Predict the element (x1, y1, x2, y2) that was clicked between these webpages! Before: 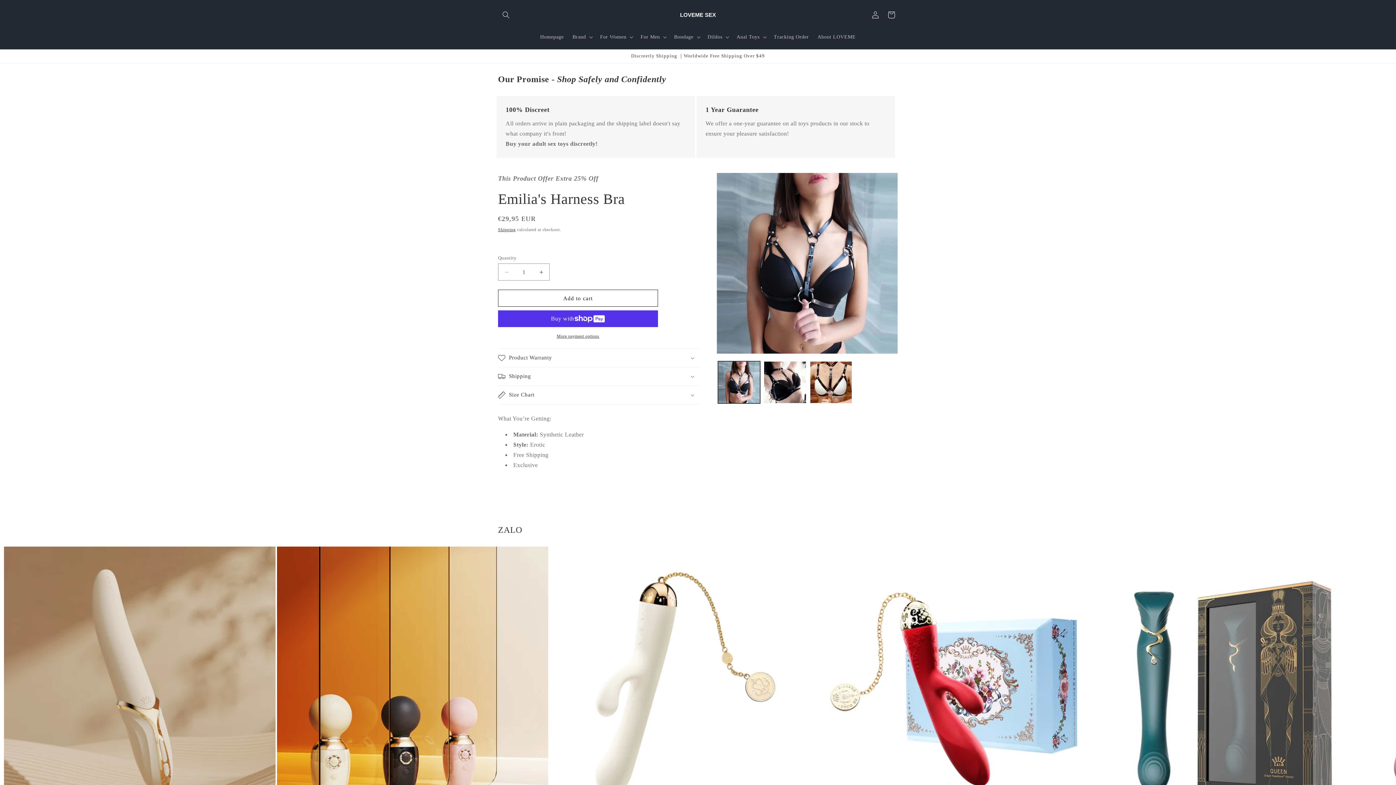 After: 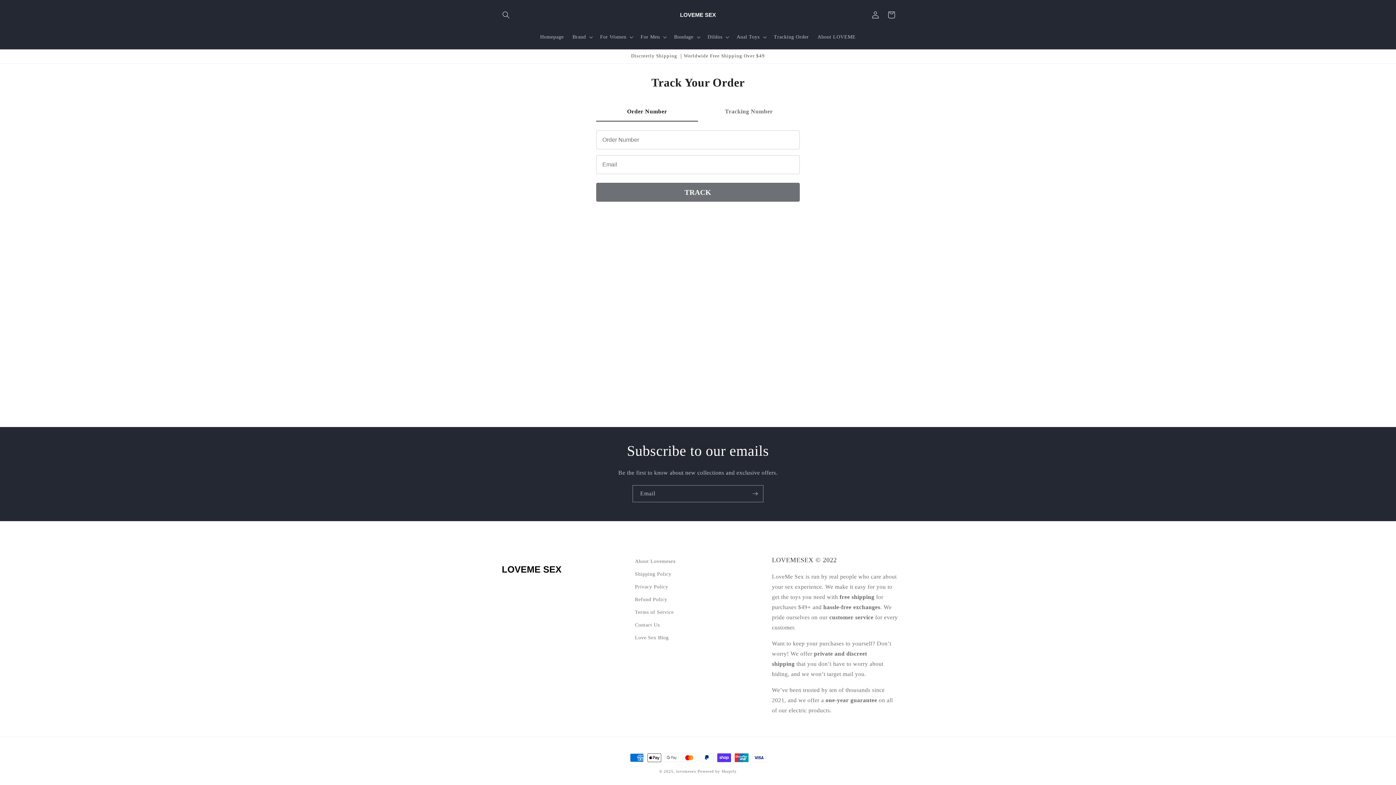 Action: bbox: (769, 29, 813, 44) label: Tracking Order